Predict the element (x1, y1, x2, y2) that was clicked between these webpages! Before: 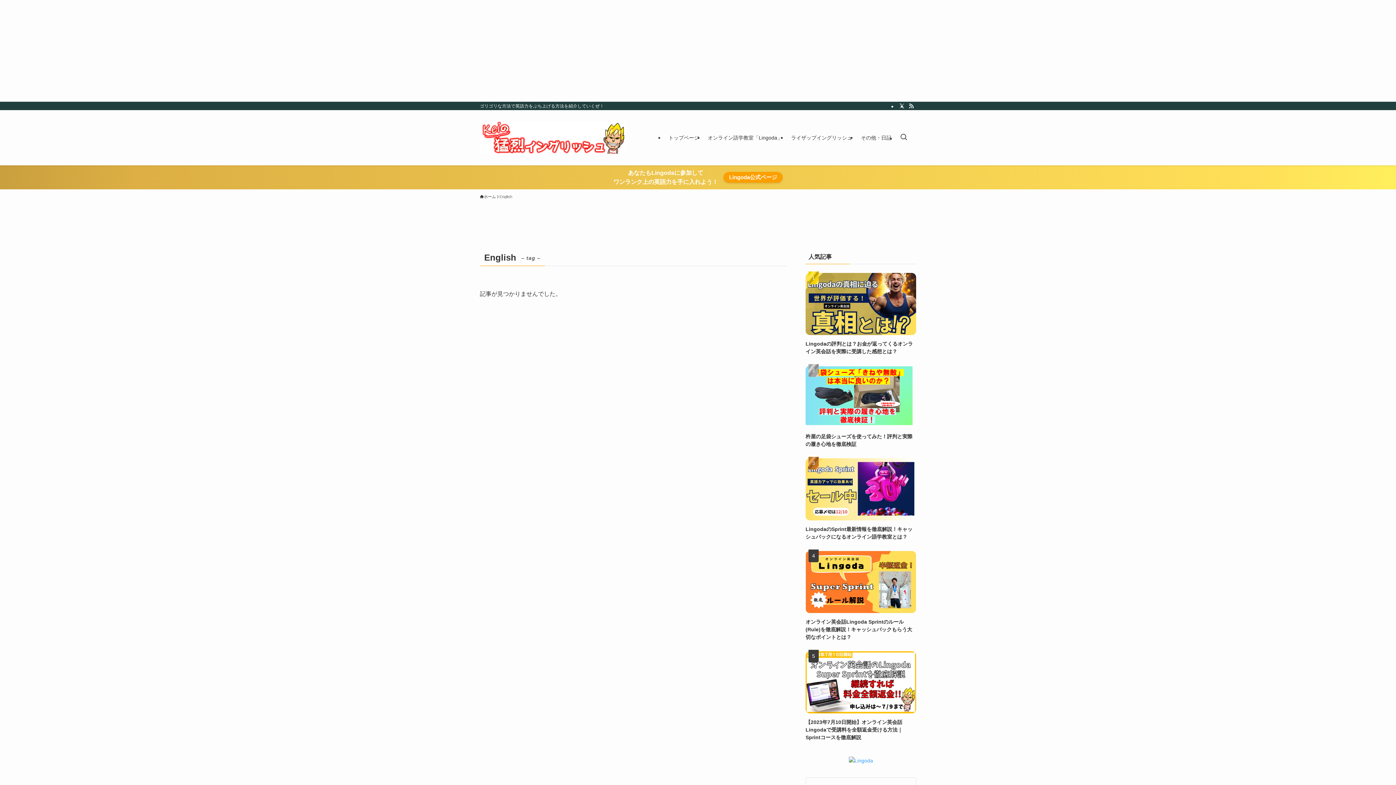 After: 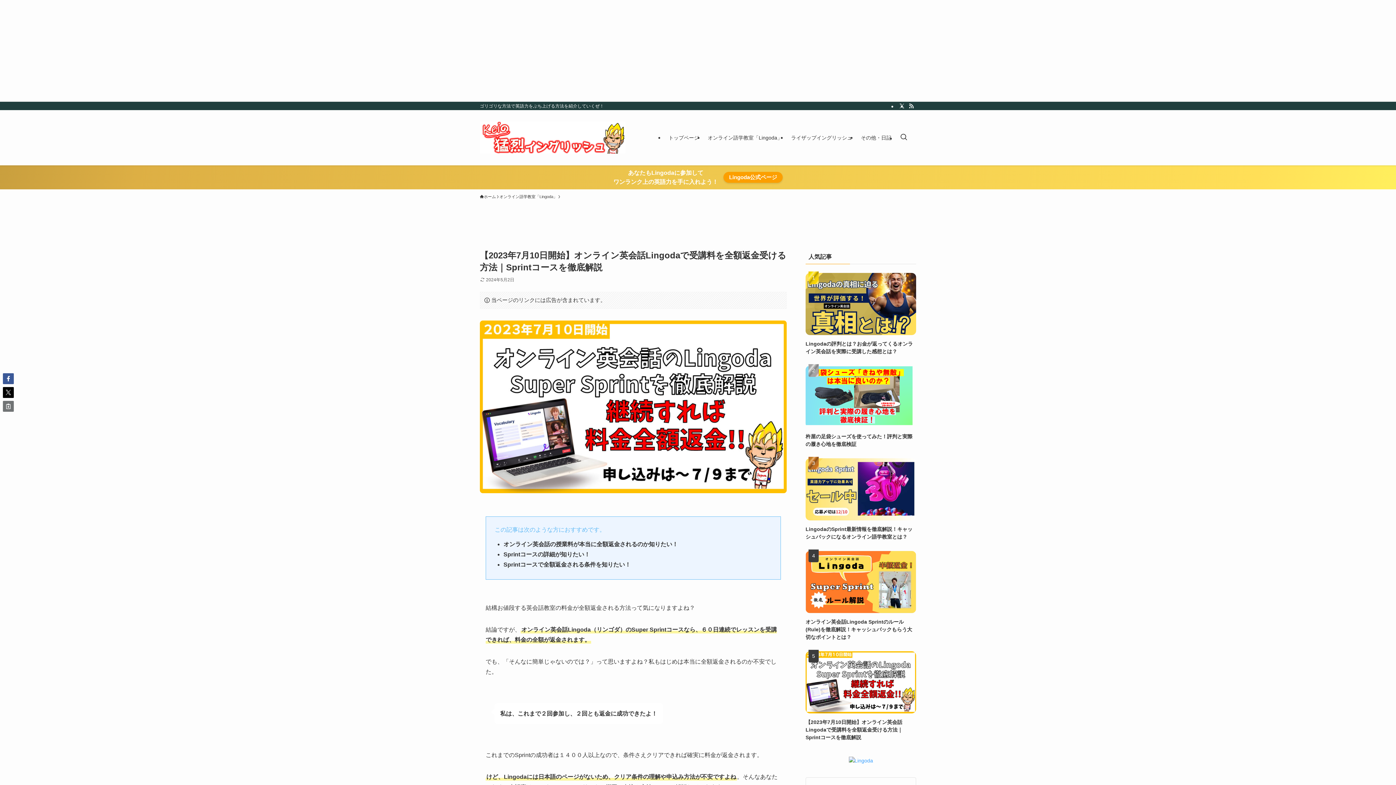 Action: label: 【2023年7月10日開始】オンライン英会話Lingodaで受講料を全額返金受ける方法｜Sprintコースを徹底解説 bbox: (805, 651, 916, 741)